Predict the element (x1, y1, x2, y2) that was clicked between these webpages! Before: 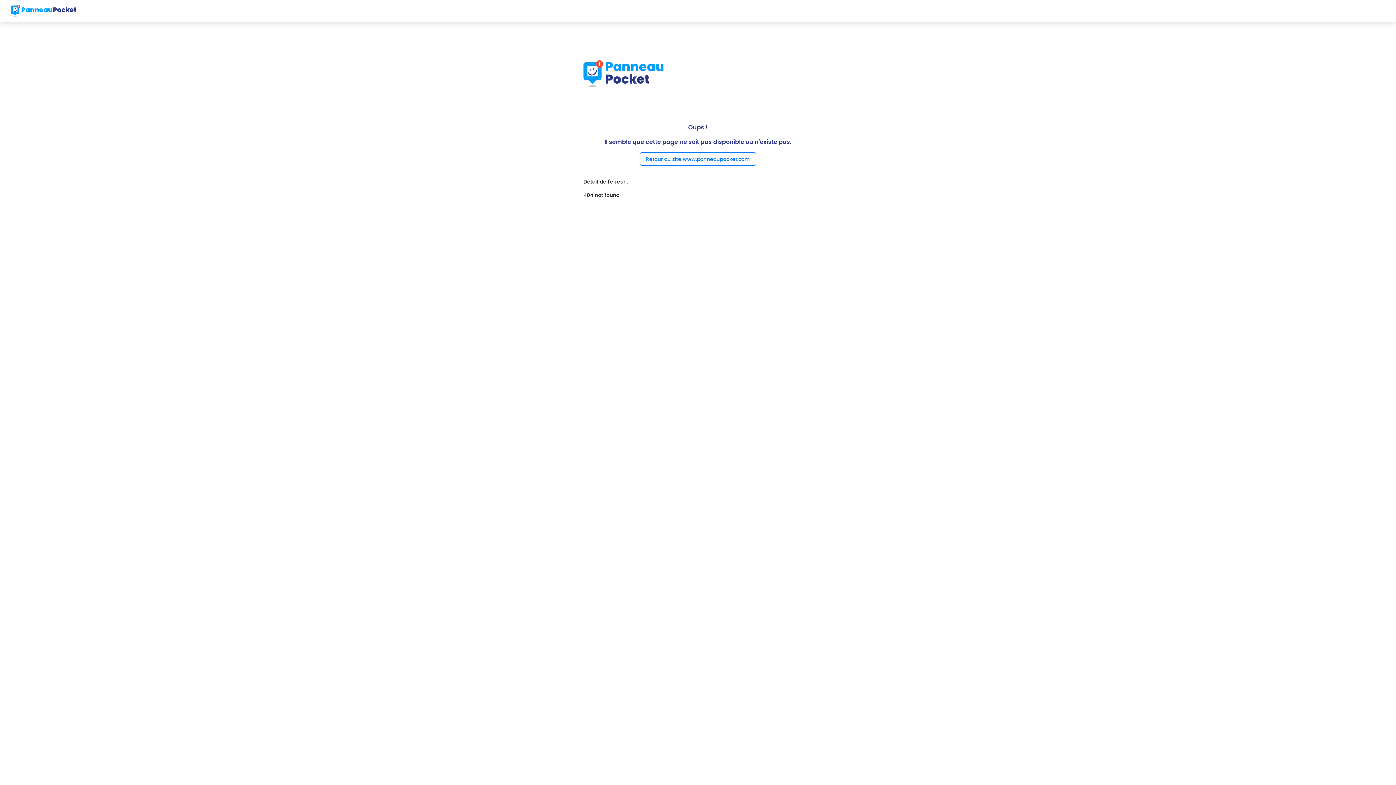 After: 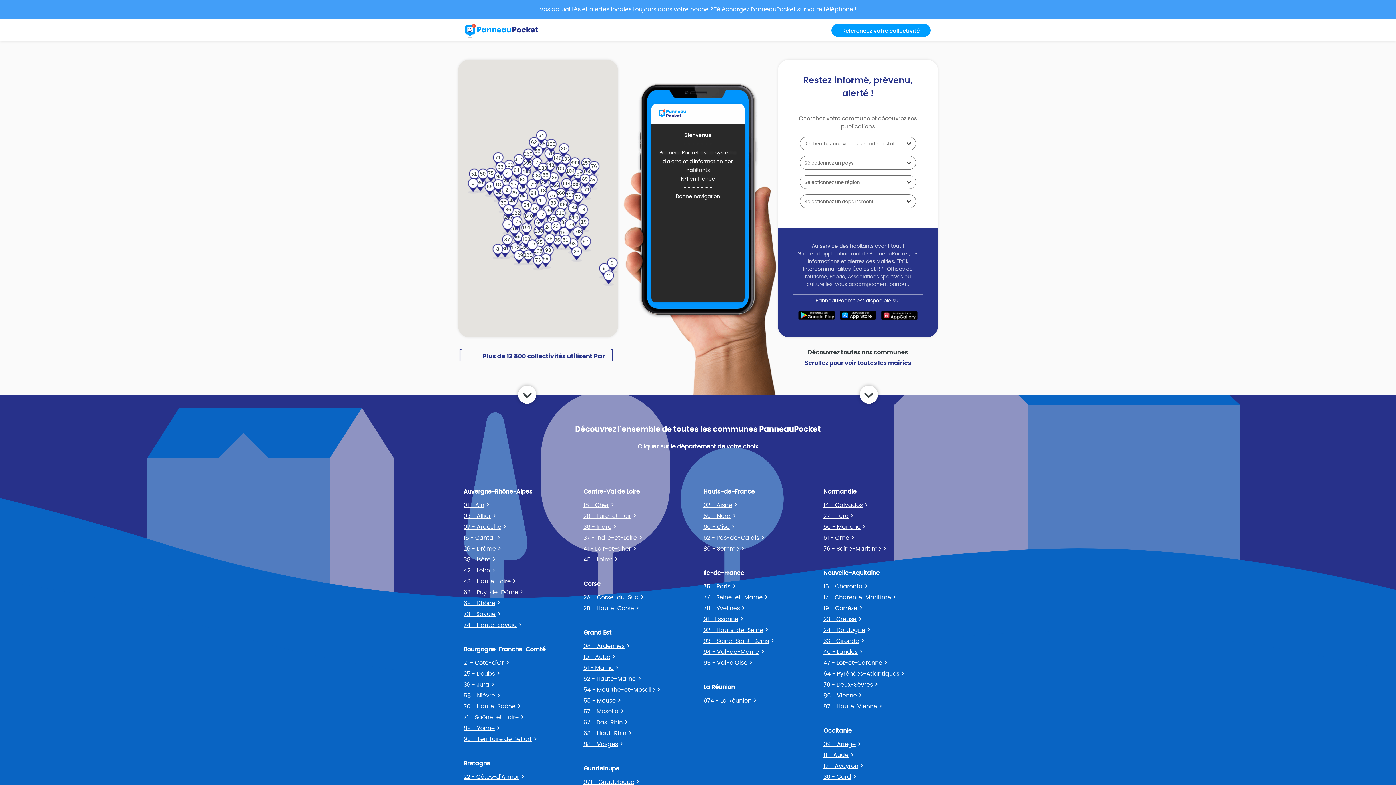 Action: bbox: (10, 2, 76, 18)